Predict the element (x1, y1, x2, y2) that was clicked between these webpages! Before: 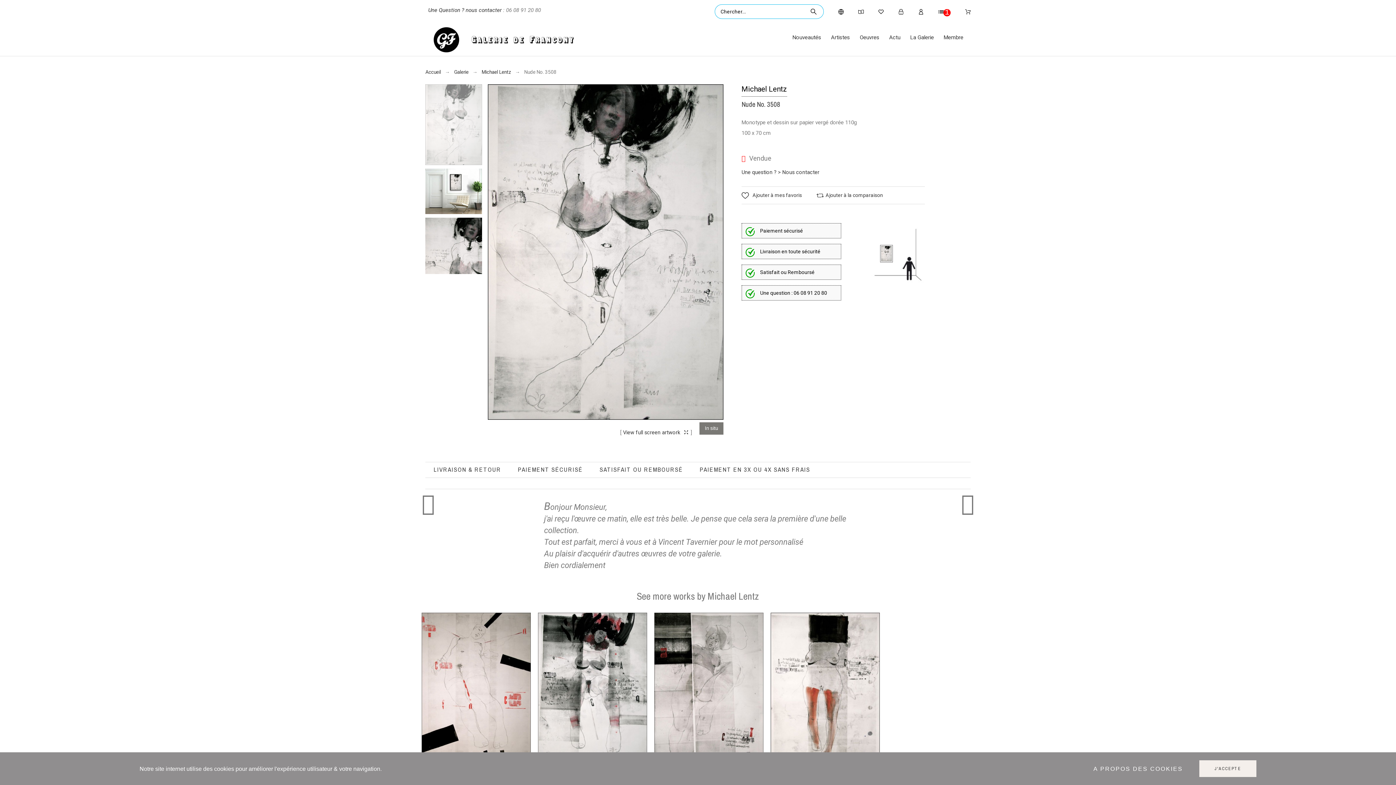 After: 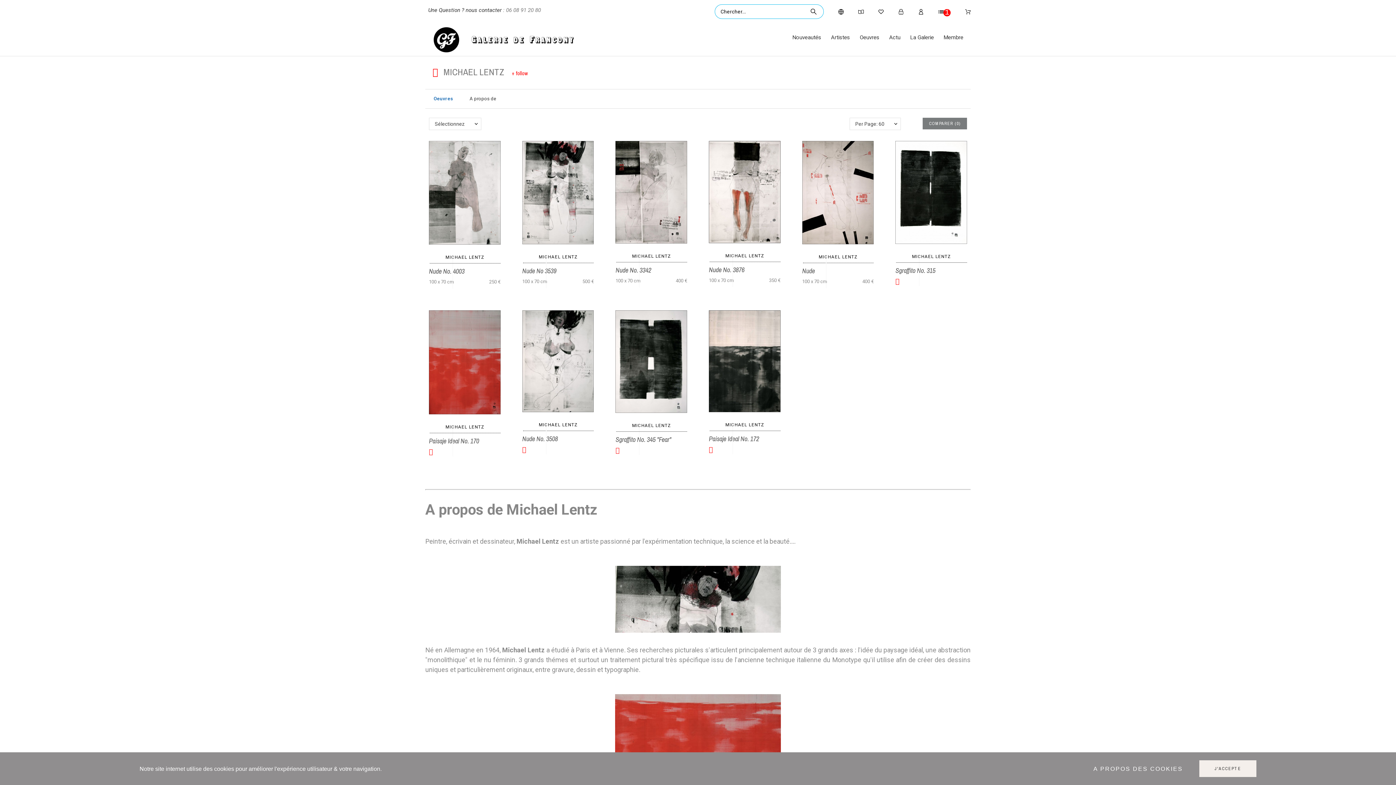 Action: label: Michael Lentz bbox: (741, 85, 787, 96)